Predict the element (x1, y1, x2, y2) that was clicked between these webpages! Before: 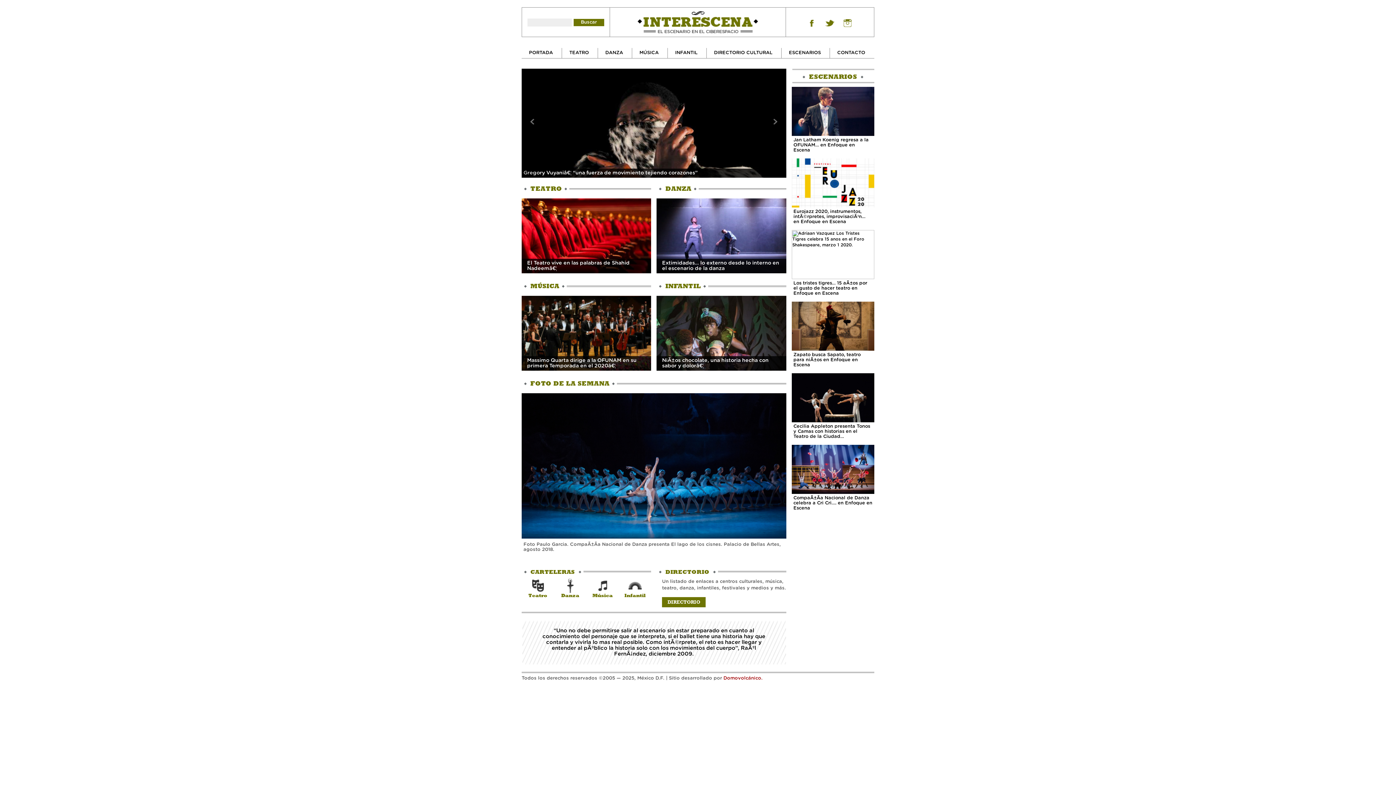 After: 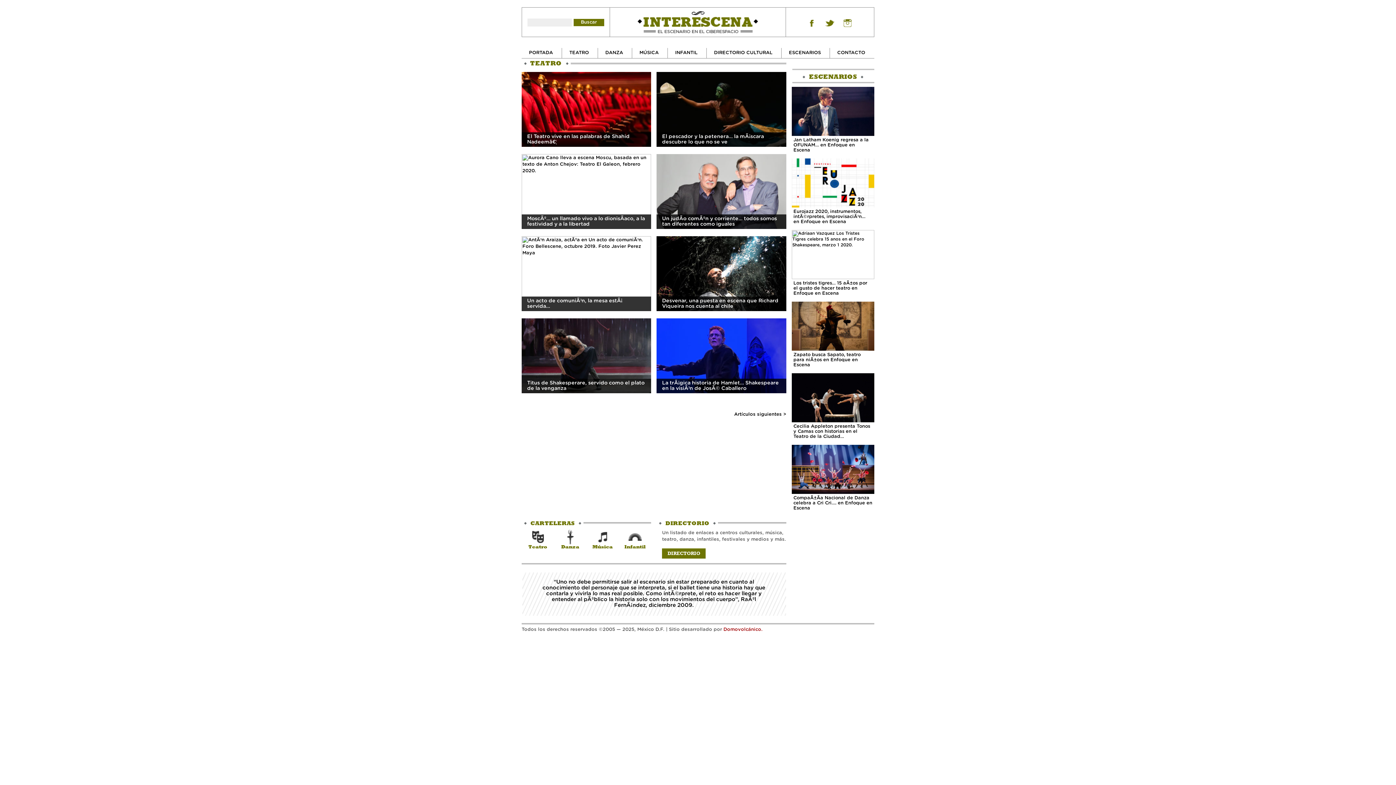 Action: label: TEATRO bbox: (569, 49, 589, 56)